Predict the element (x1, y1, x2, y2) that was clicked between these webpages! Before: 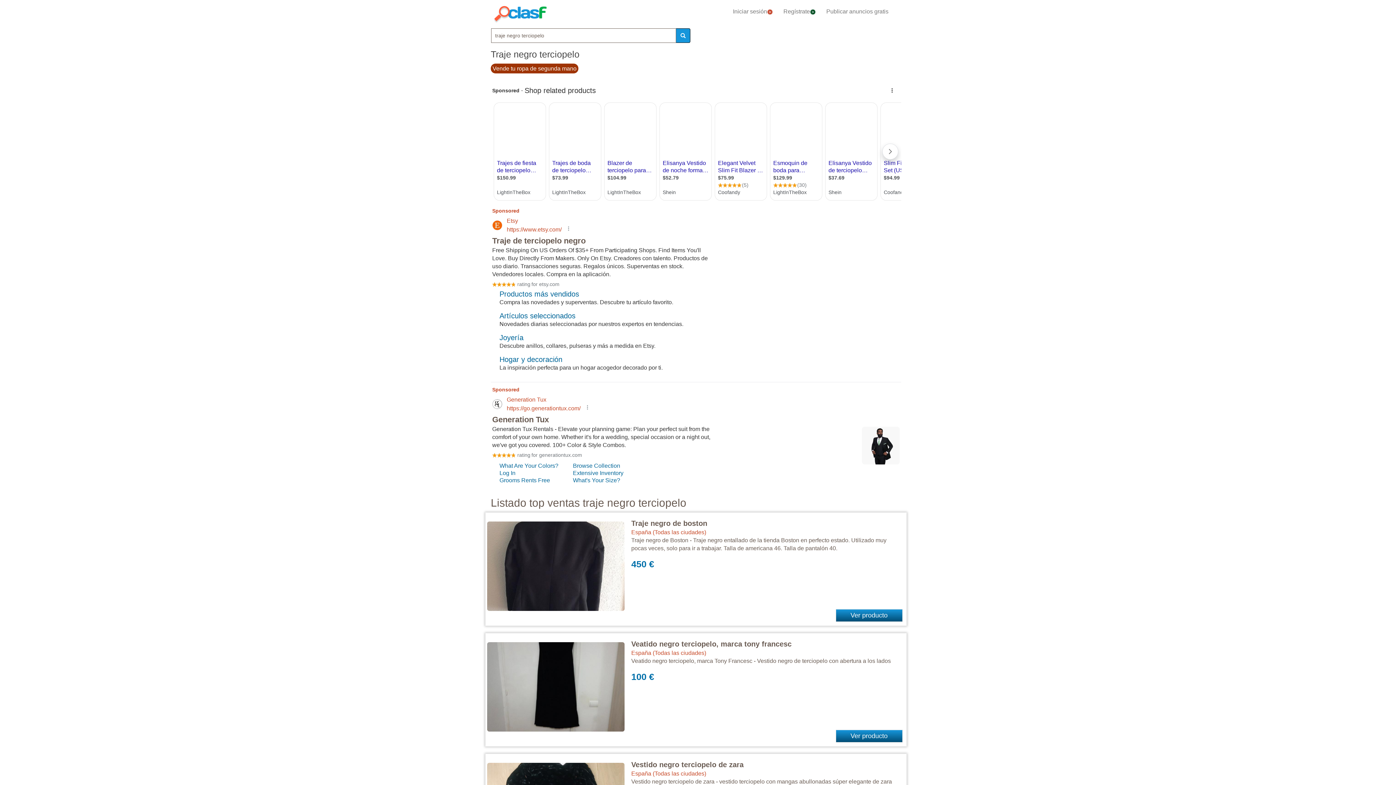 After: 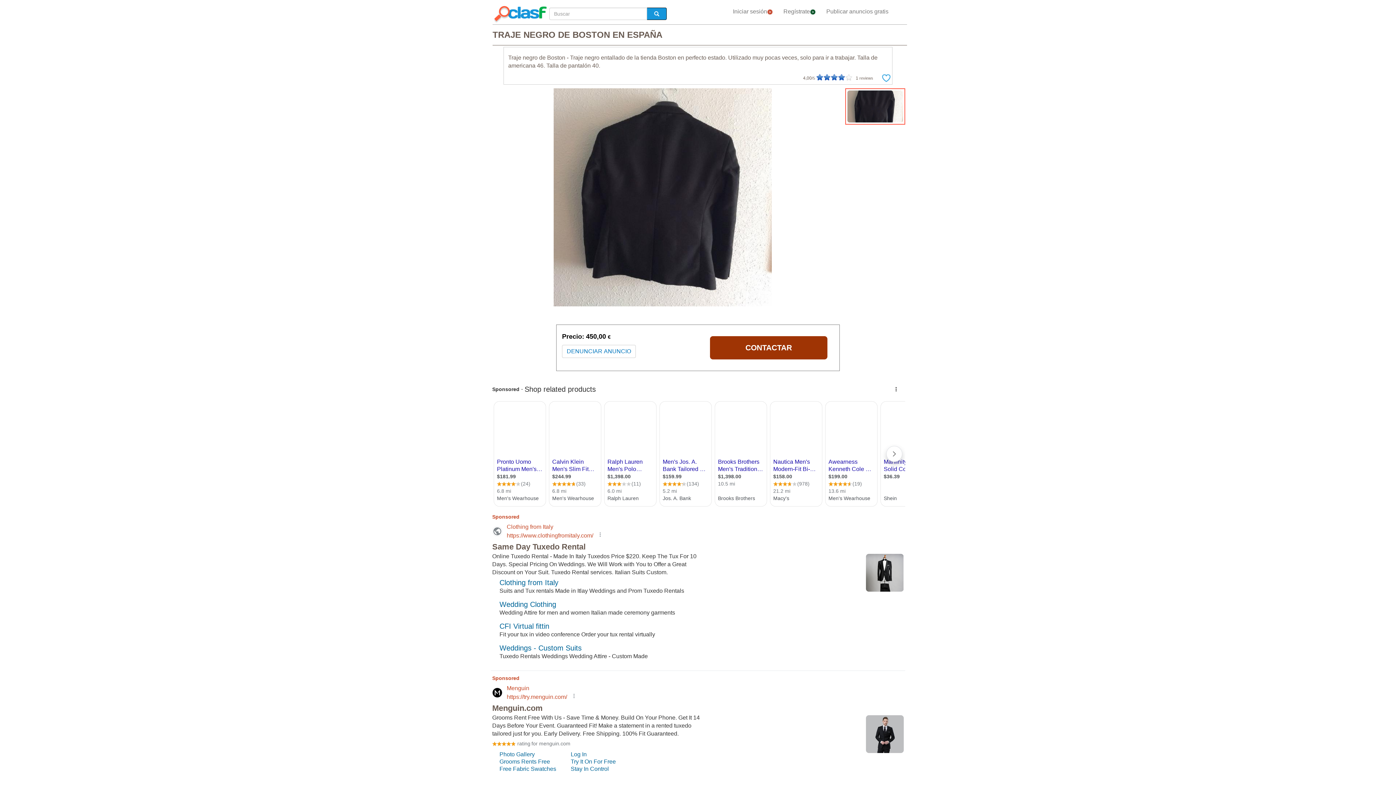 Action: bbox: (631, 519, 707, 527) label: Traje negro de boston